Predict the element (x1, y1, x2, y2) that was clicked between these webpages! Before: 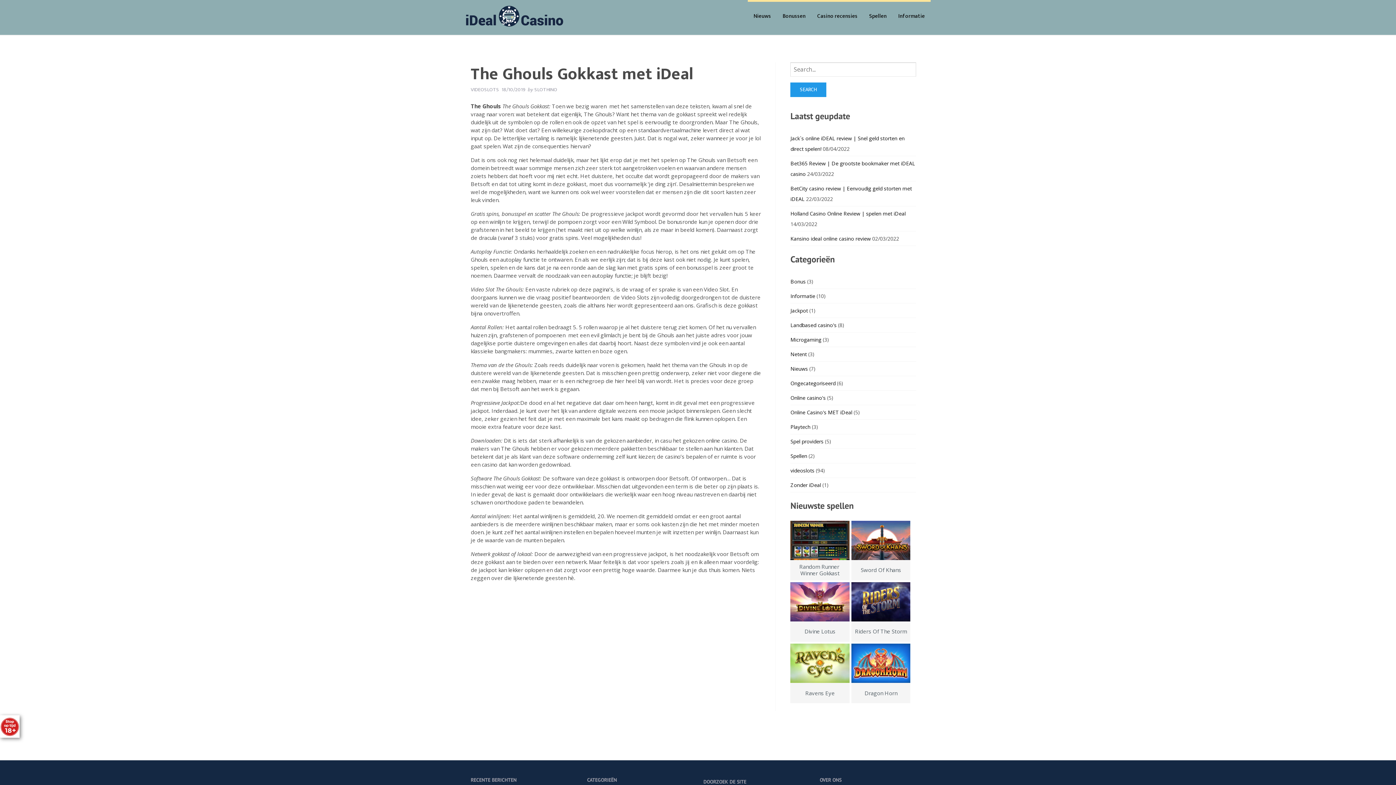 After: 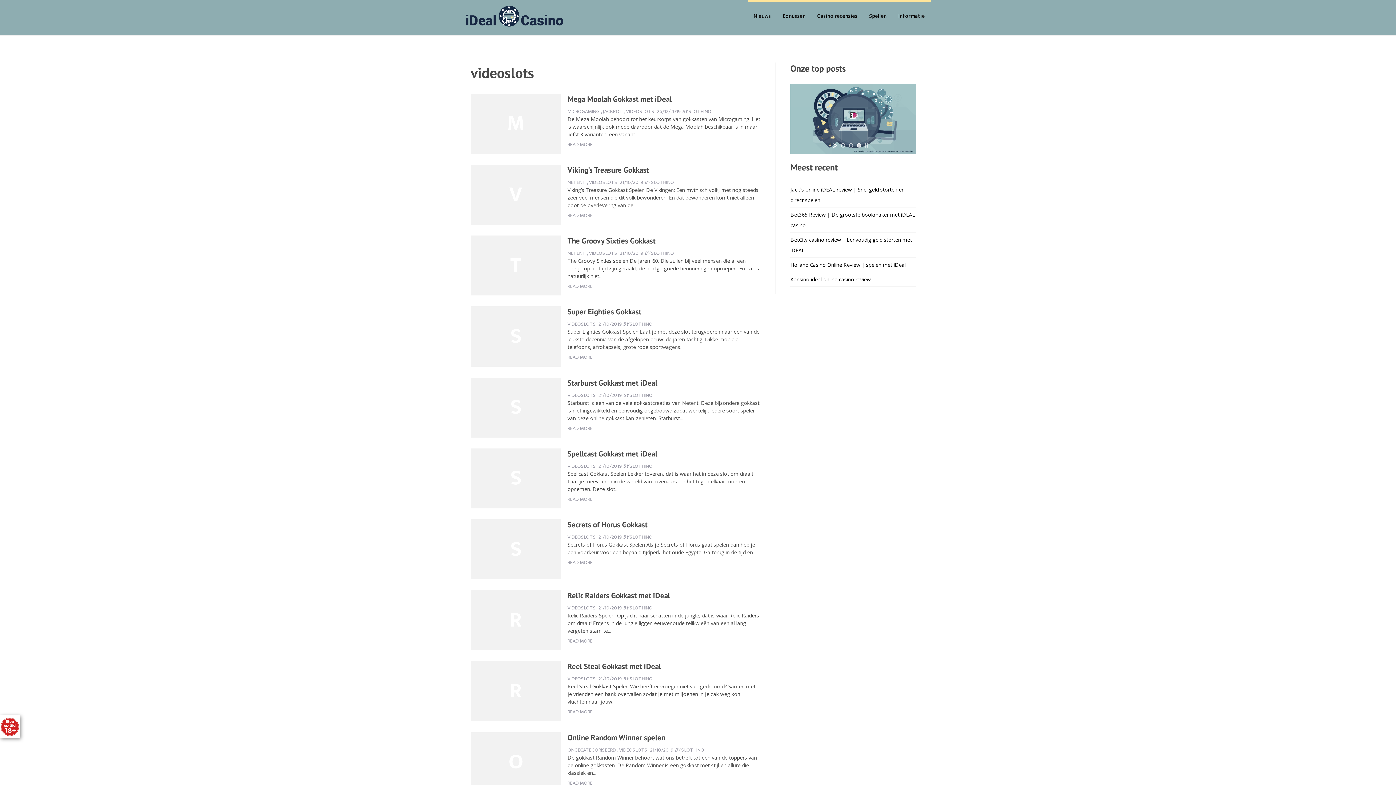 Action: bbox: (790, 467, 814, 474) label: videoslots